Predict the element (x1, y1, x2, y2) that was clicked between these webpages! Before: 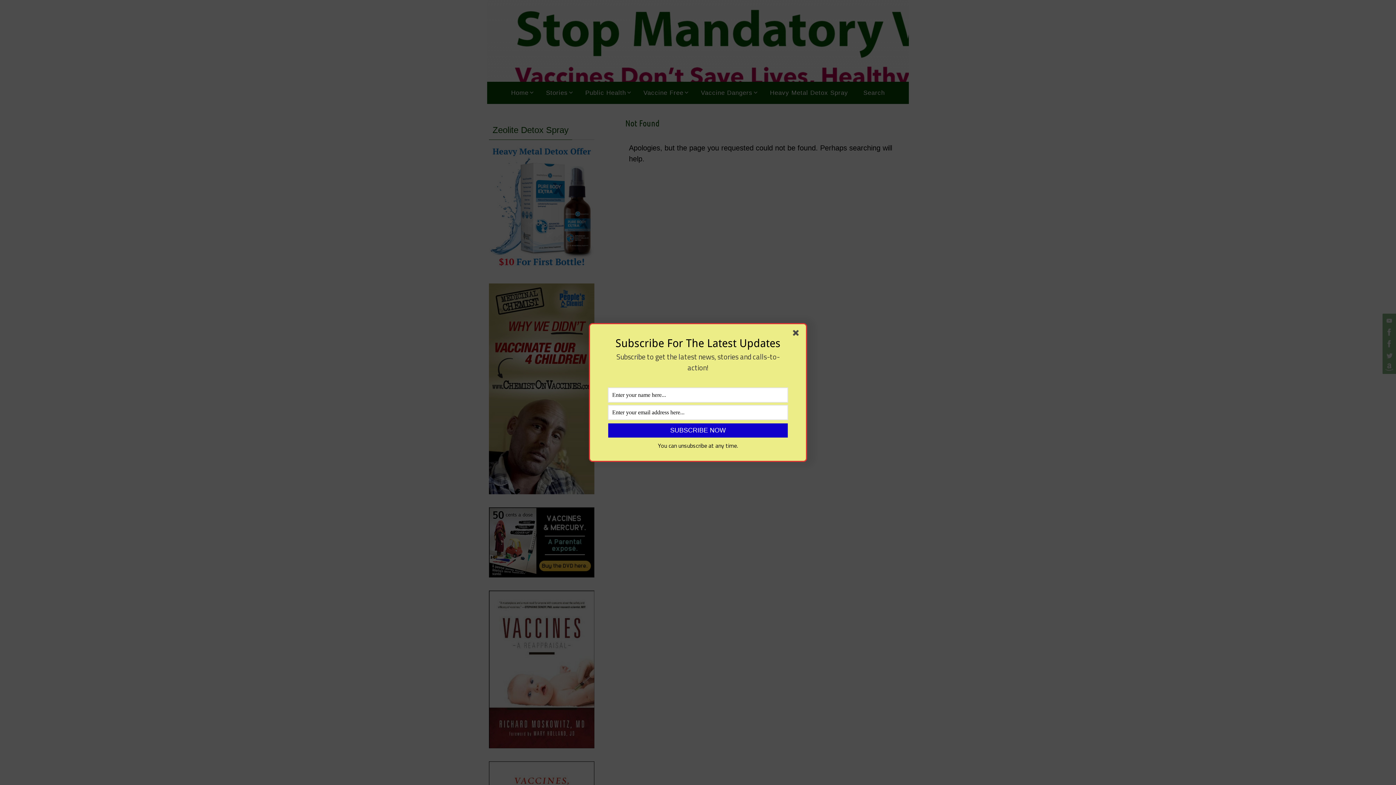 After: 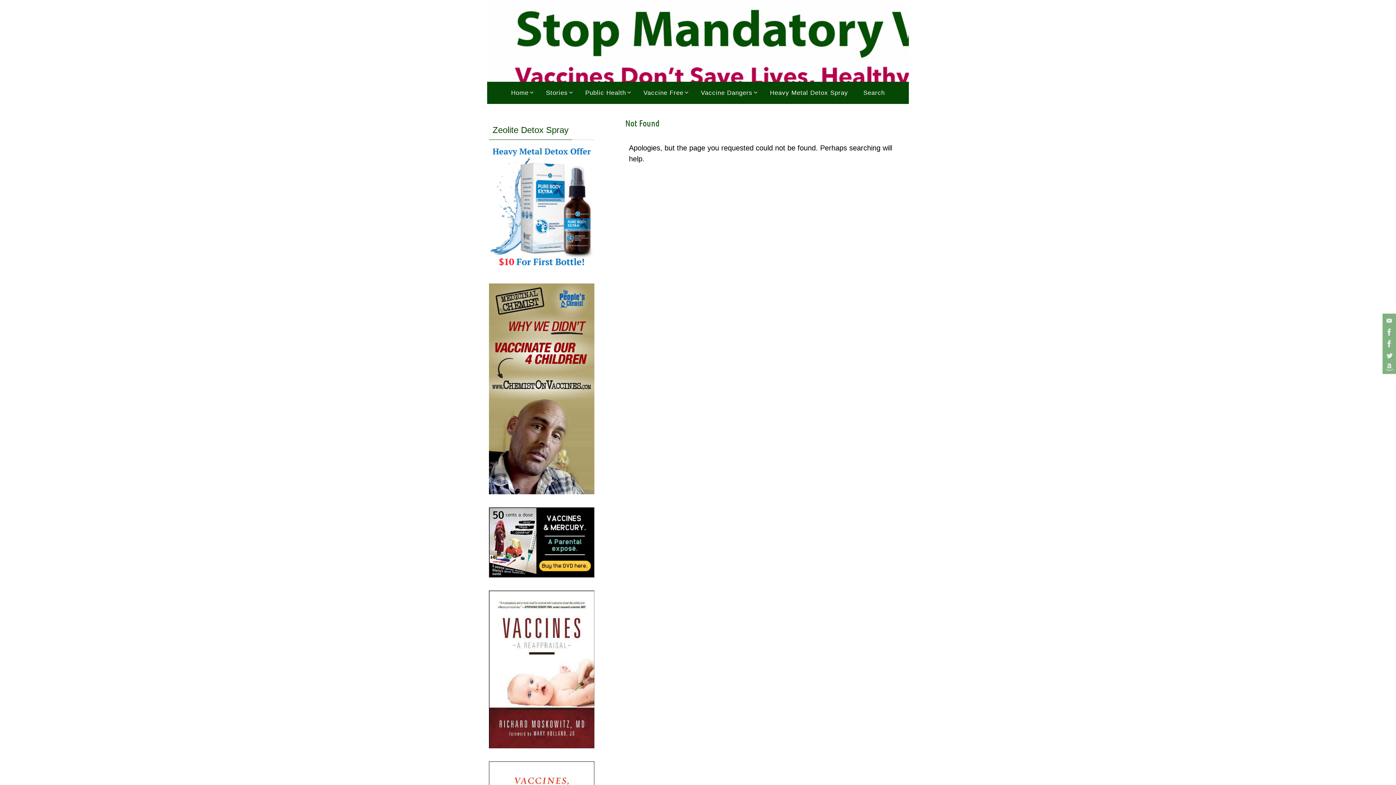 Action: bbox: (793, 330, 801, 338)